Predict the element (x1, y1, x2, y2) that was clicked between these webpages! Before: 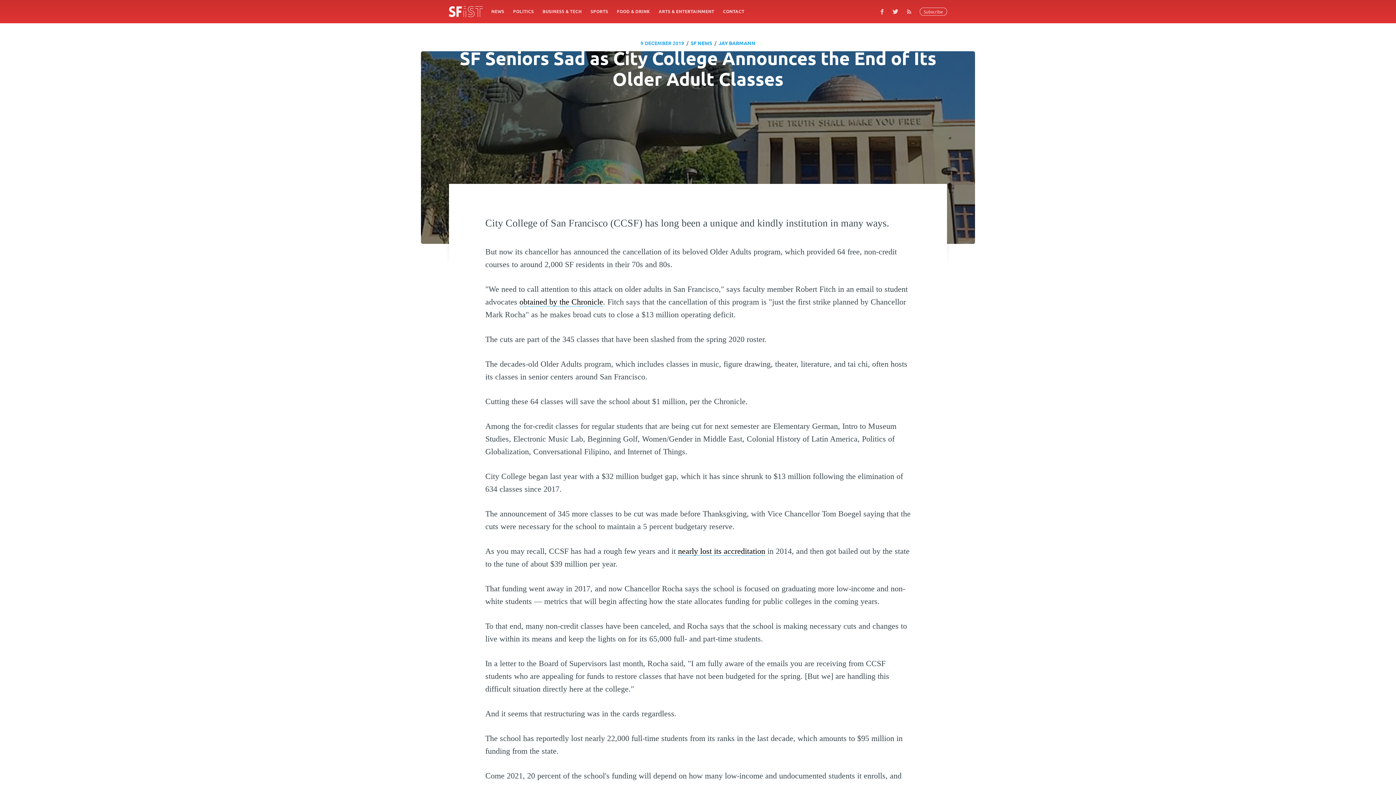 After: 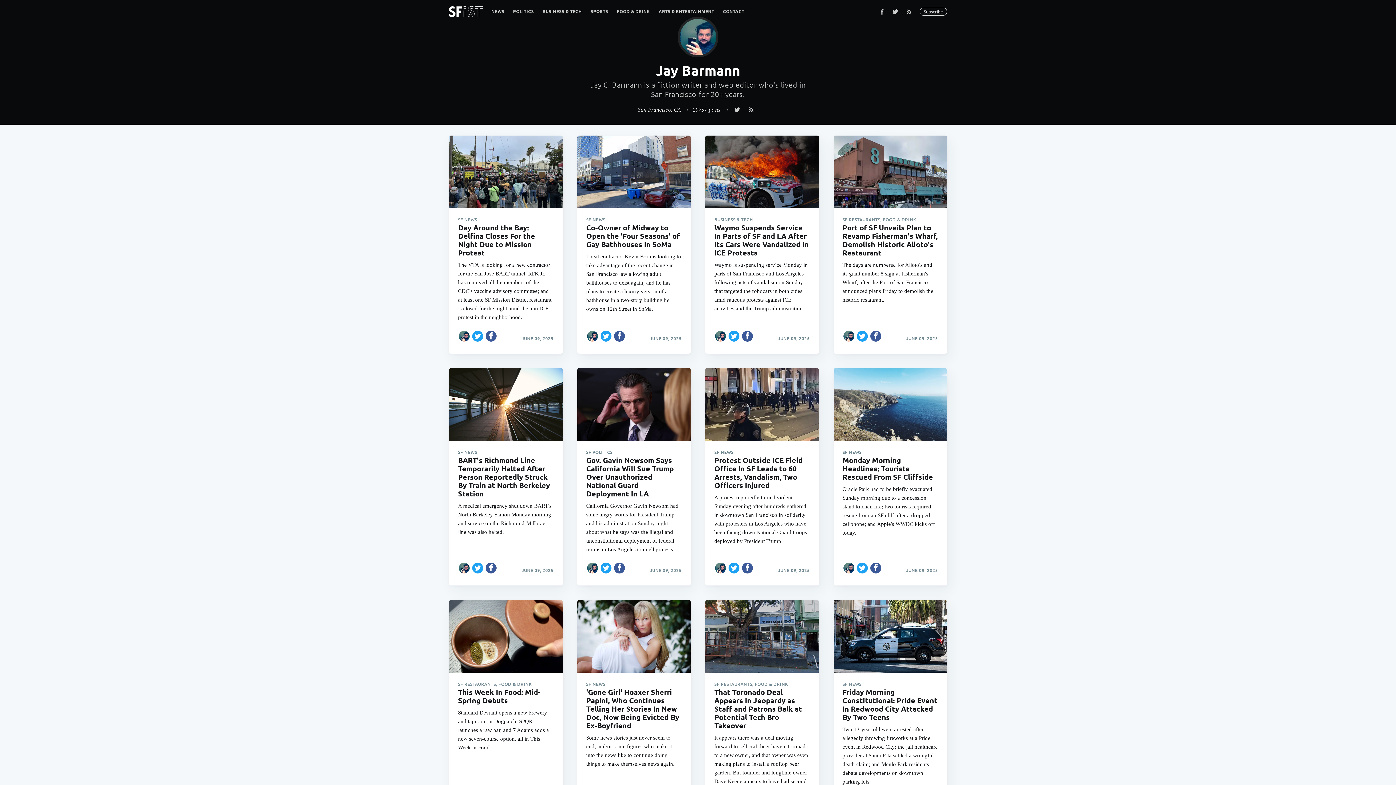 Action: label: JAY BARMANN bbox: (718, 38, 755, 47)